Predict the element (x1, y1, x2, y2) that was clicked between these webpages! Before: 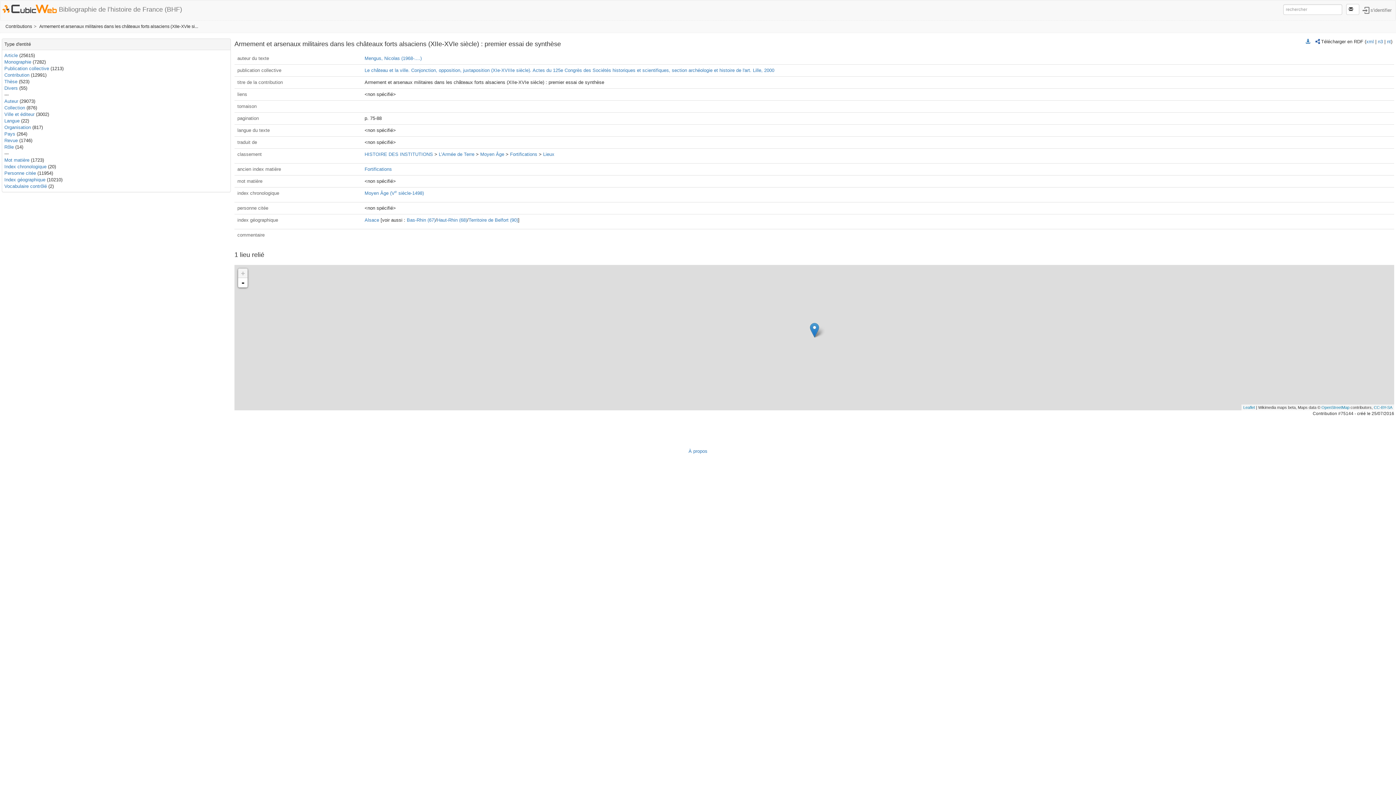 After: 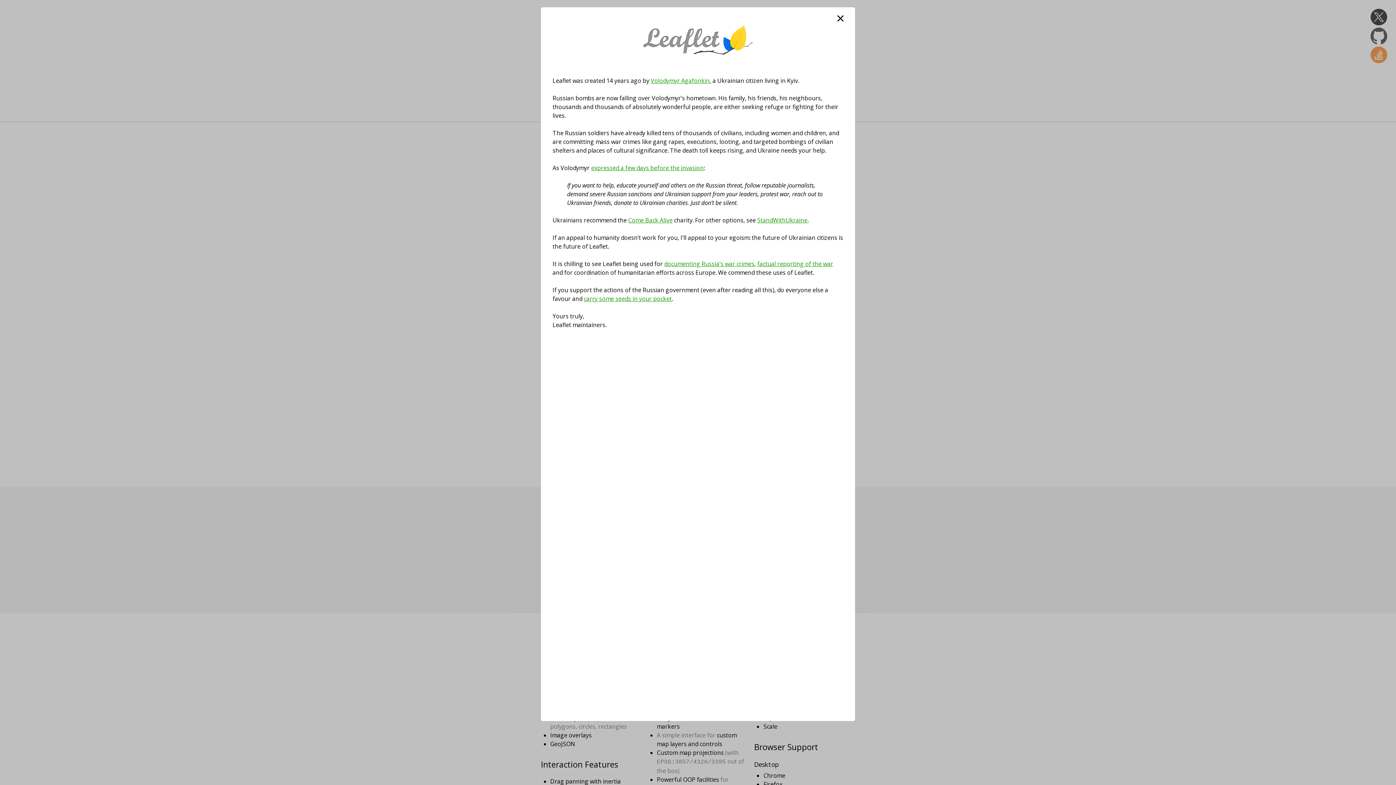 Action: label: Leaflet bbox: (1243, 405, 1255, 409)